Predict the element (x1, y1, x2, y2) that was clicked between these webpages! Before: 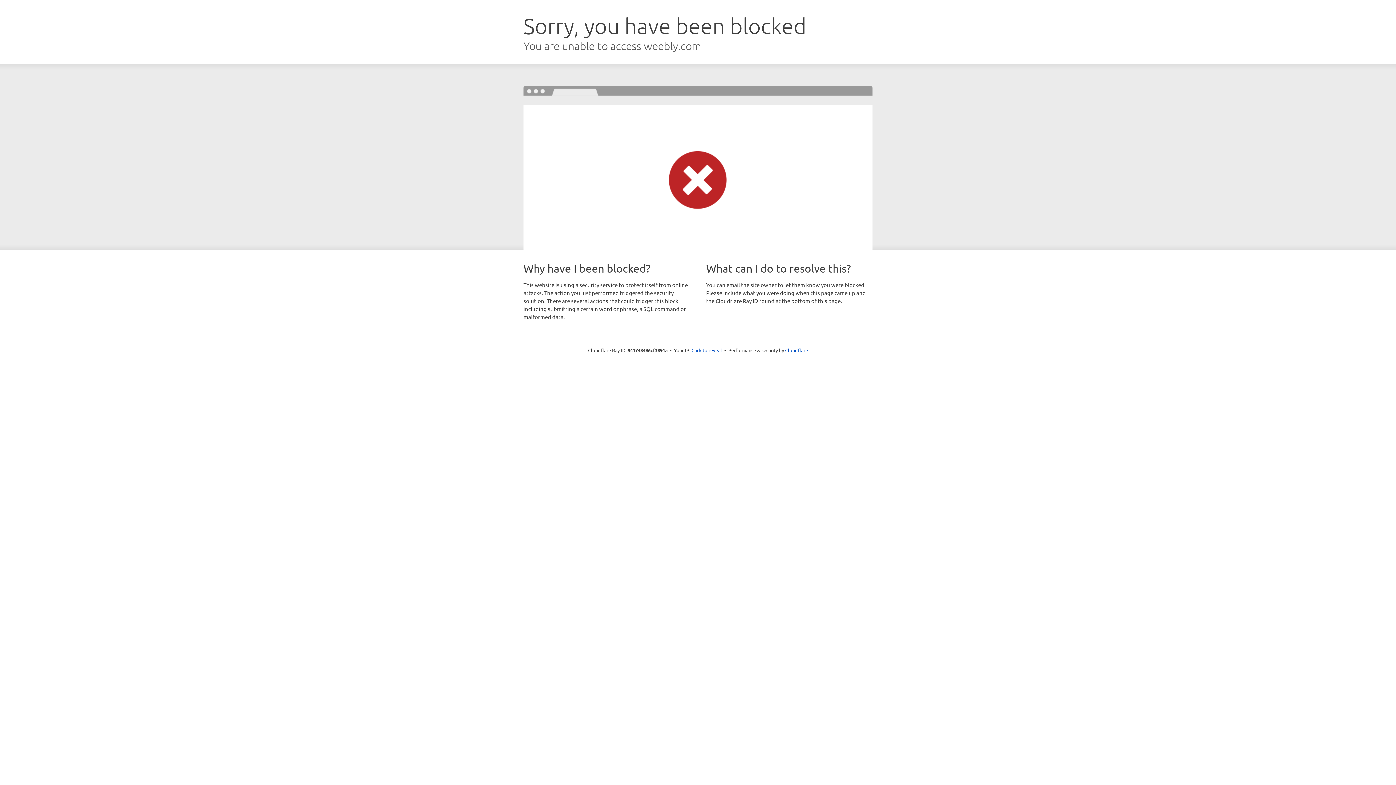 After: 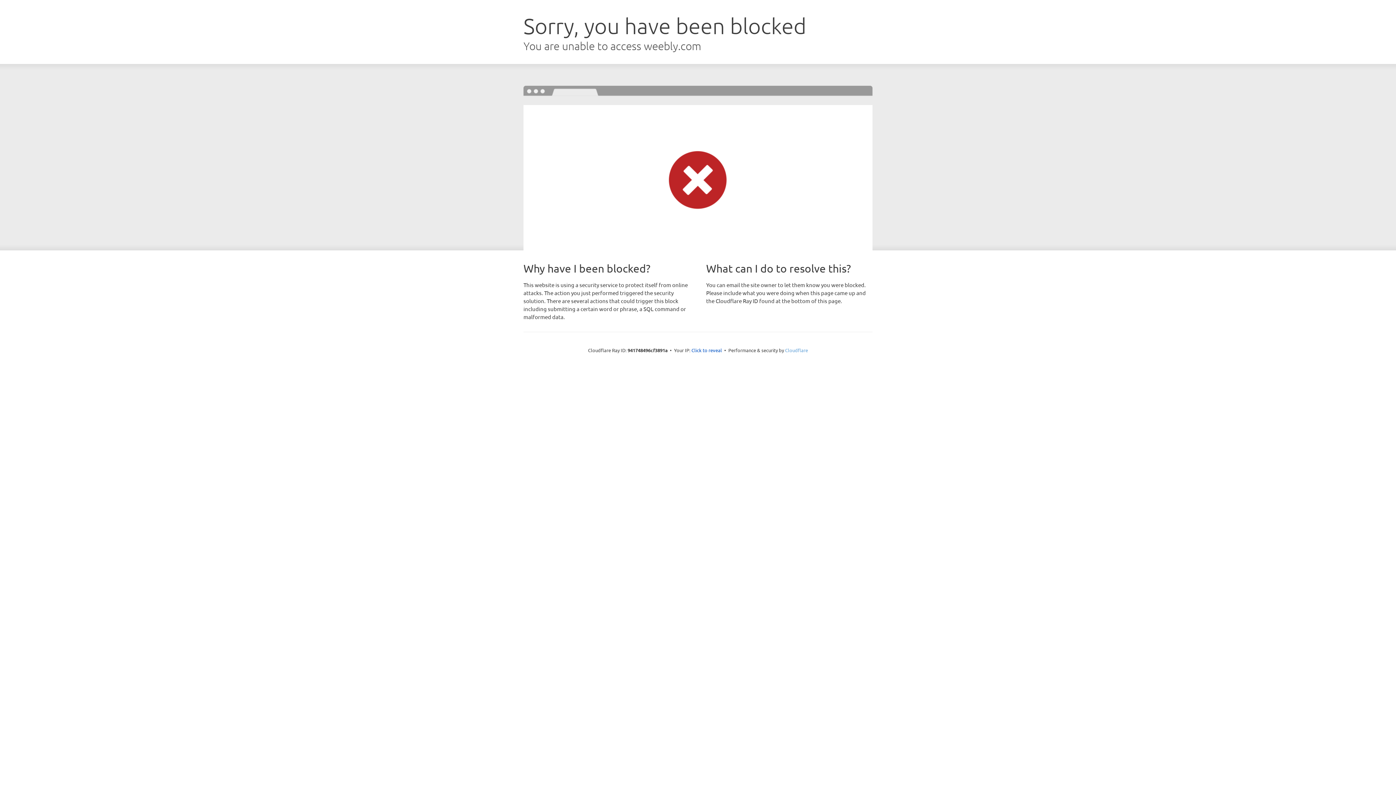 Action: label: Cloudflare bbox: (785, 347, 808, 353)